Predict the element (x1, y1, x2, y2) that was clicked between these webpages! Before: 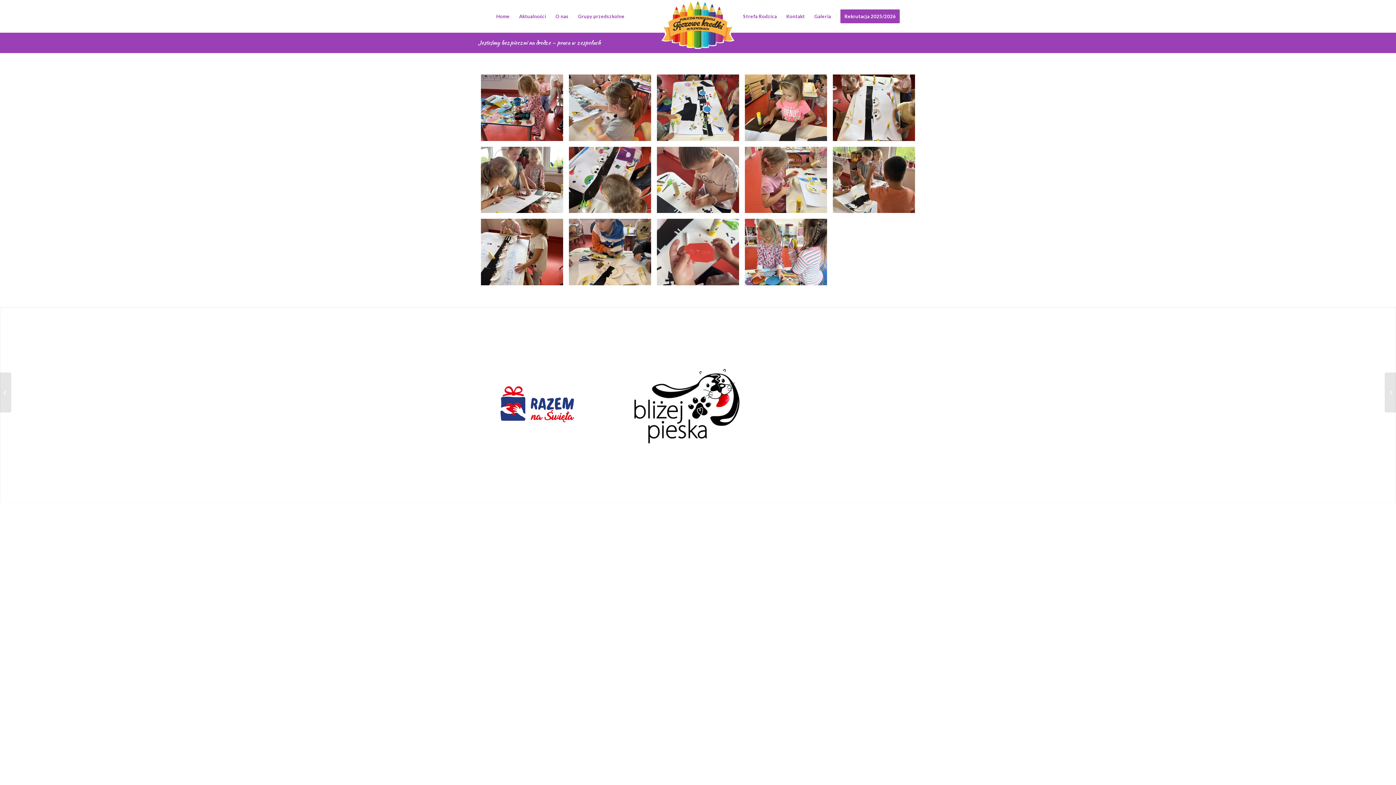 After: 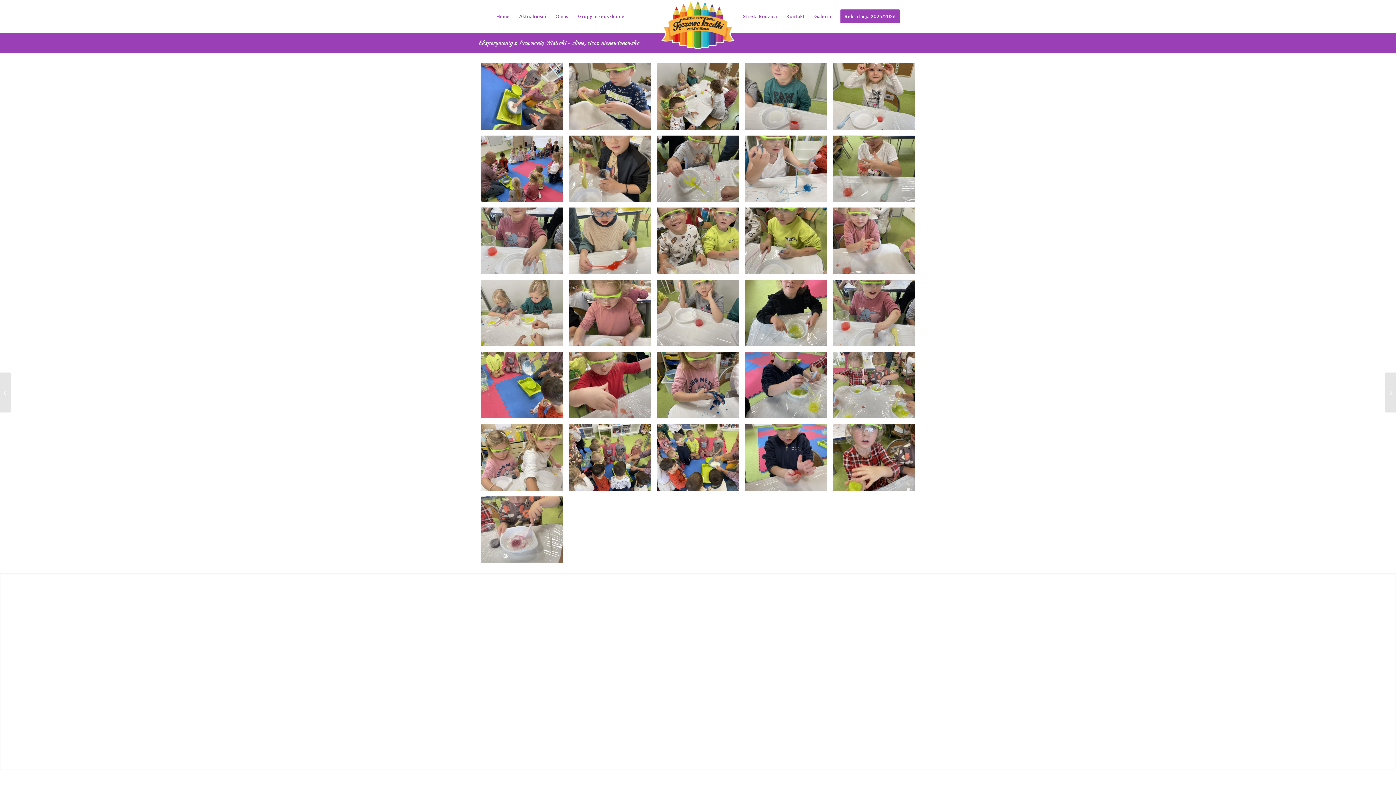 Action: bbox: (1385, 372, 1396, 412) label: 	Eksperymenty z Pracownią Wiatraki – slime, ciecz nienewtonowska